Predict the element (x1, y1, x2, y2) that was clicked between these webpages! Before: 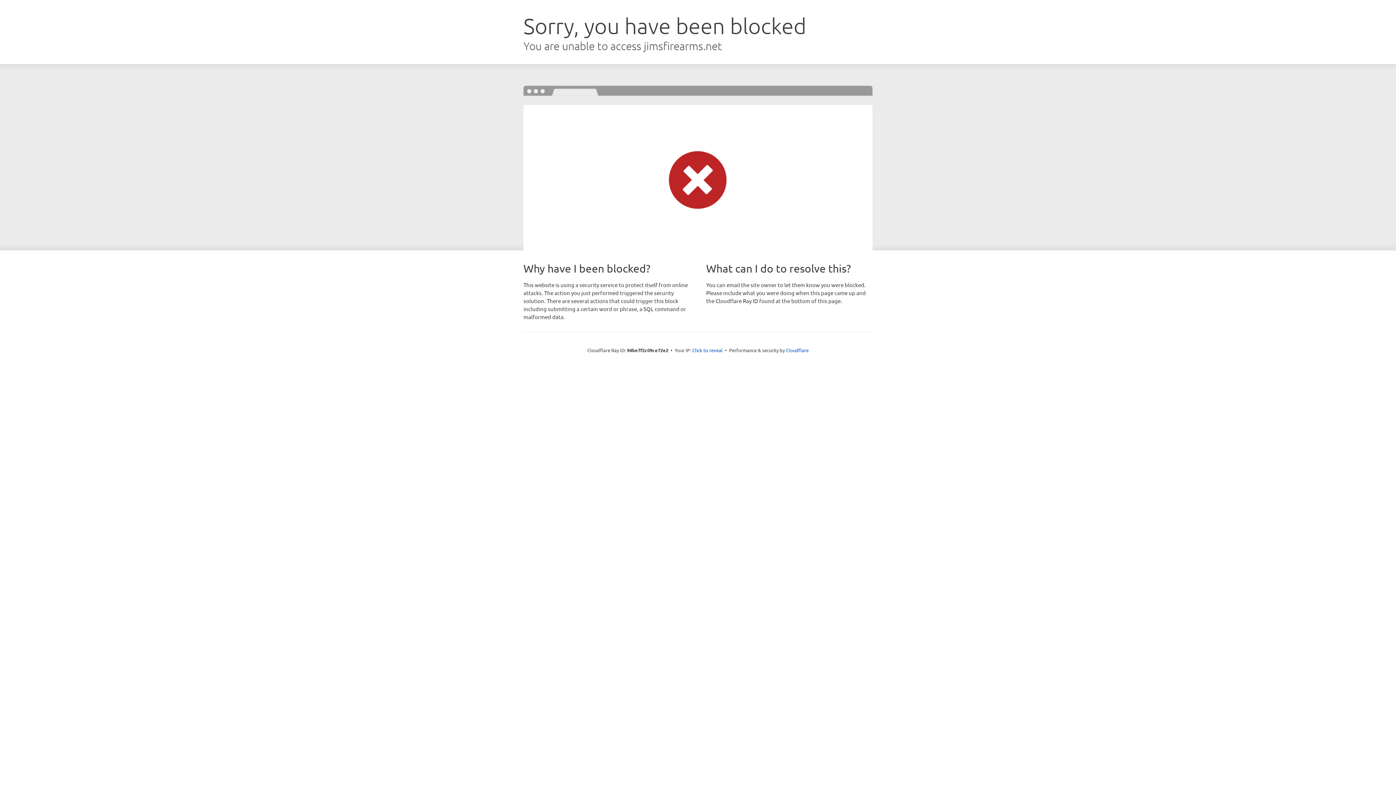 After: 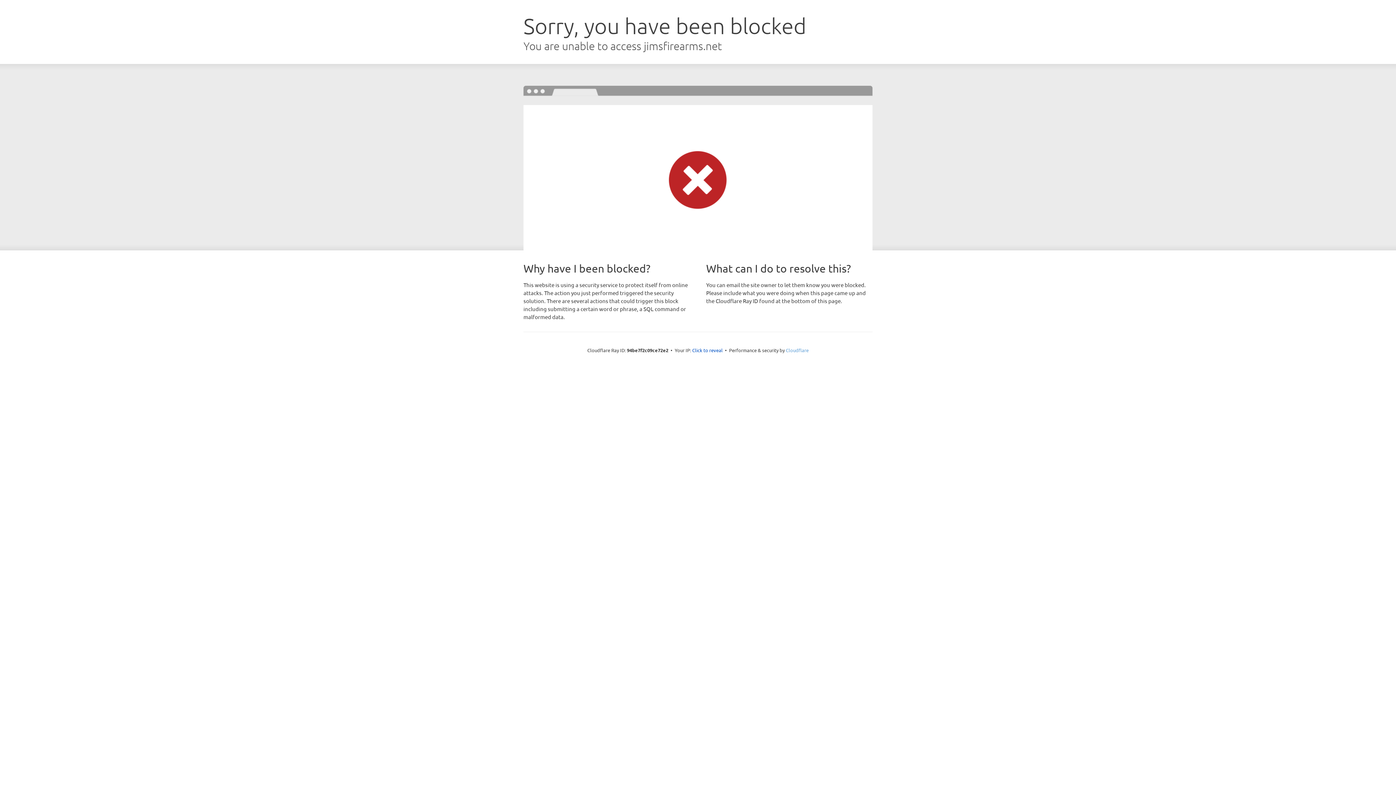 Action: bbox: (786, 347, 808, 353) label: Cloudflare